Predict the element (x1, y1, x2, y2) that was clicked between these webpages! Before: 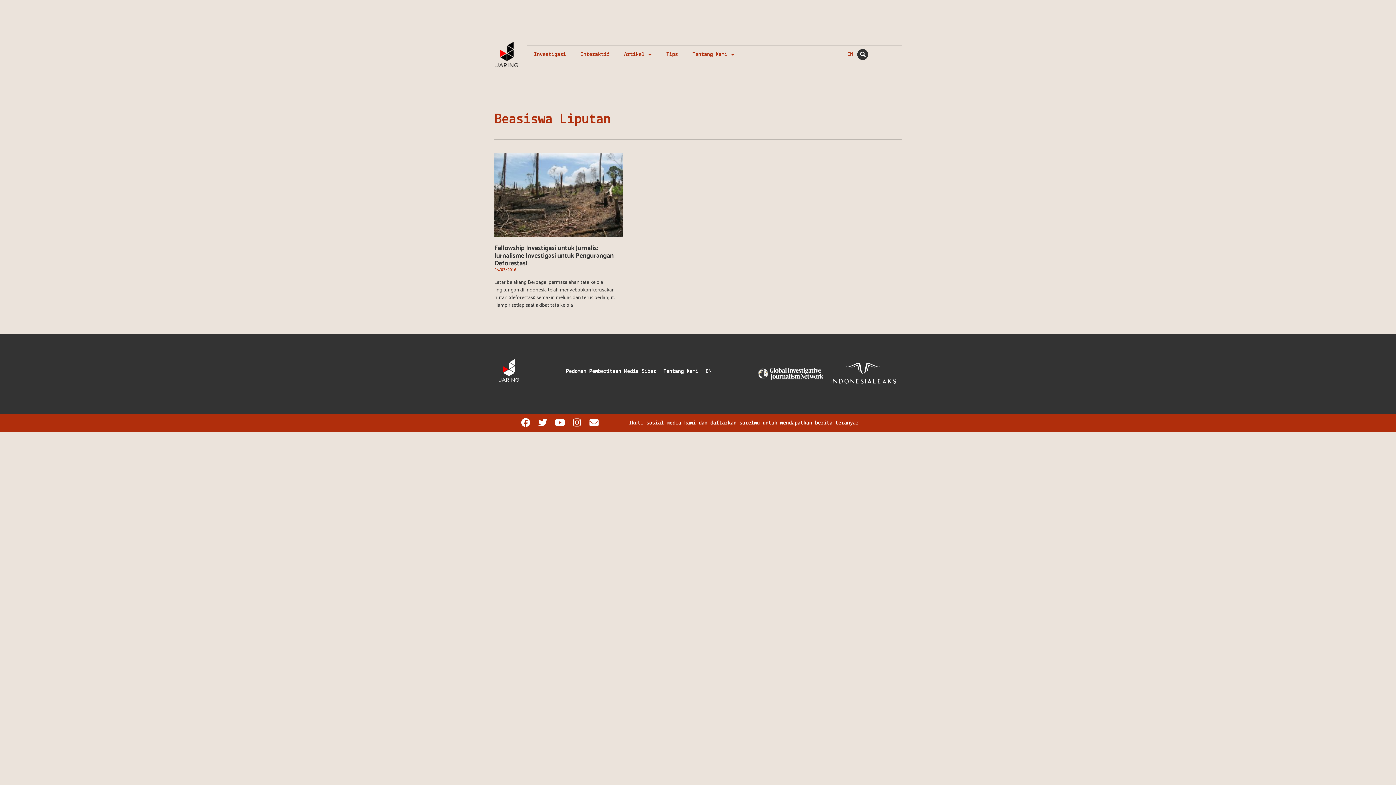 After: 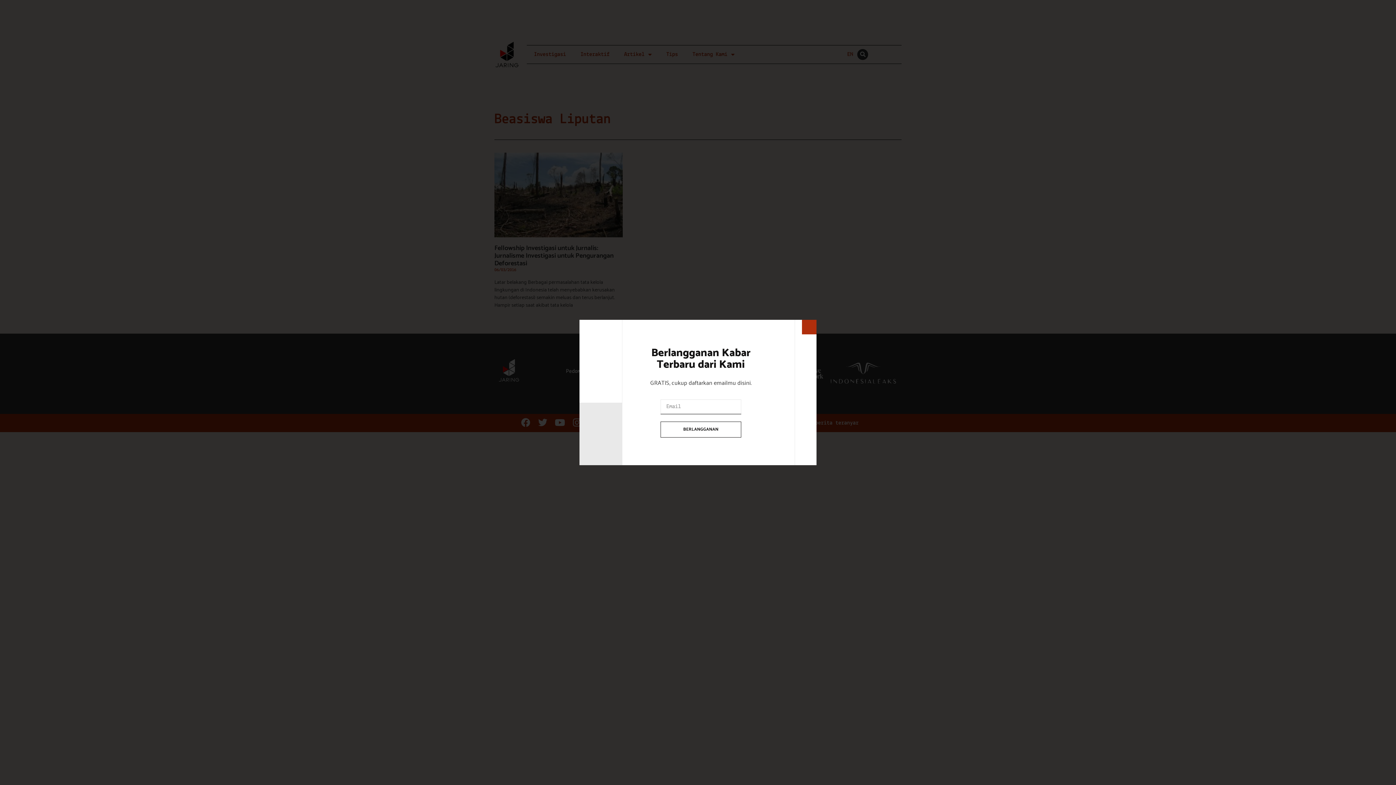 Action: label: Envelope bbox: (587, 416, 600, 429)